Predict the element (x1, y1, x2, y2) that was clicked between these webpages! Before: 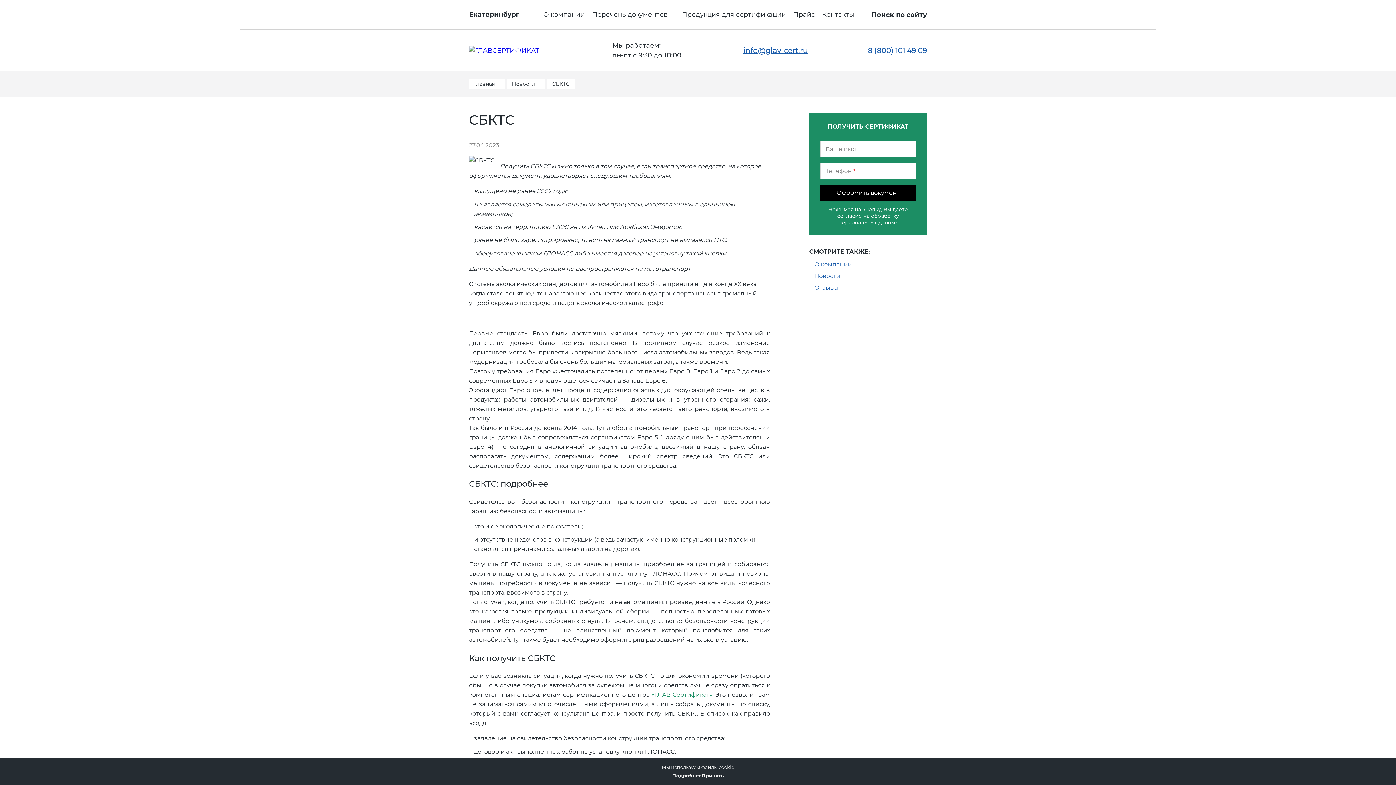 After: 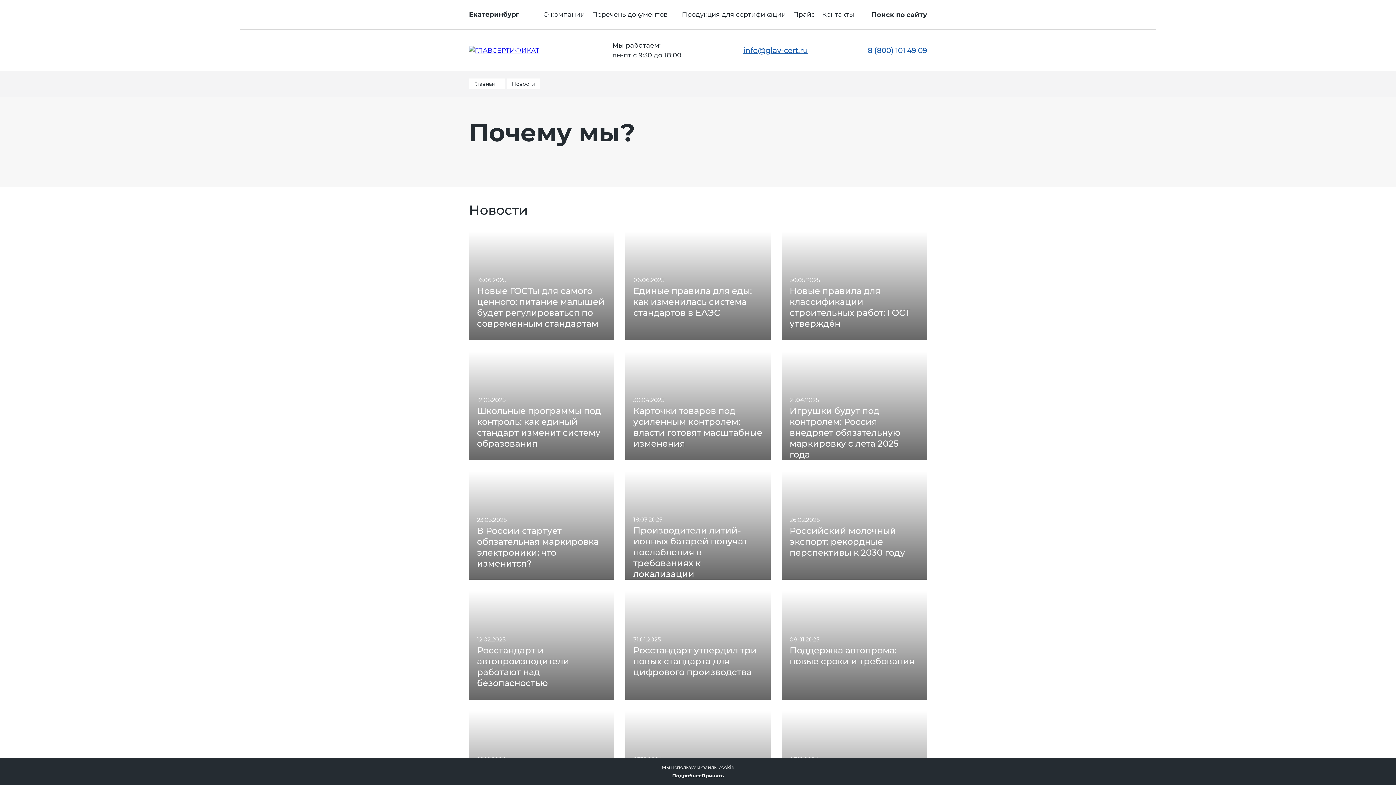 Action: label: Новости bbox: (506, 78, 545, 89)